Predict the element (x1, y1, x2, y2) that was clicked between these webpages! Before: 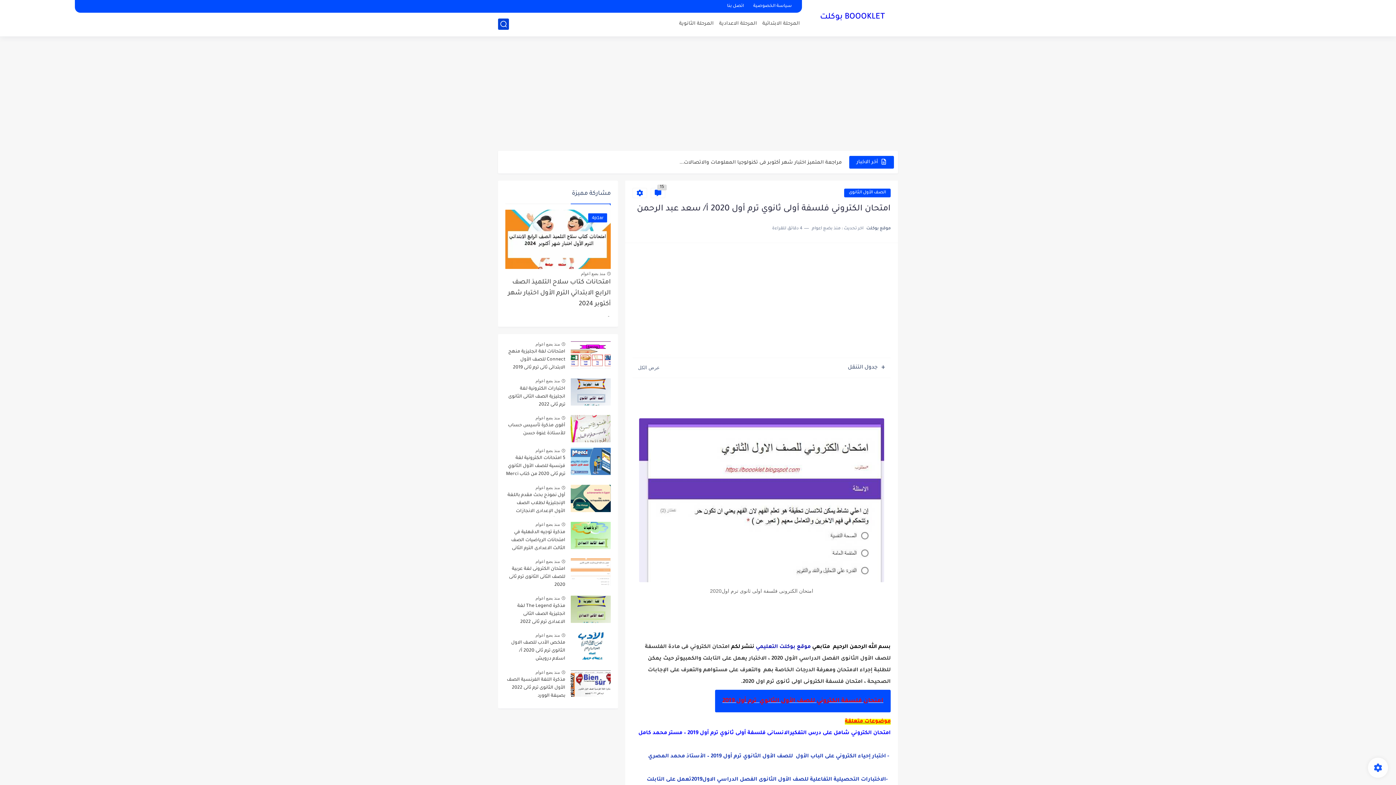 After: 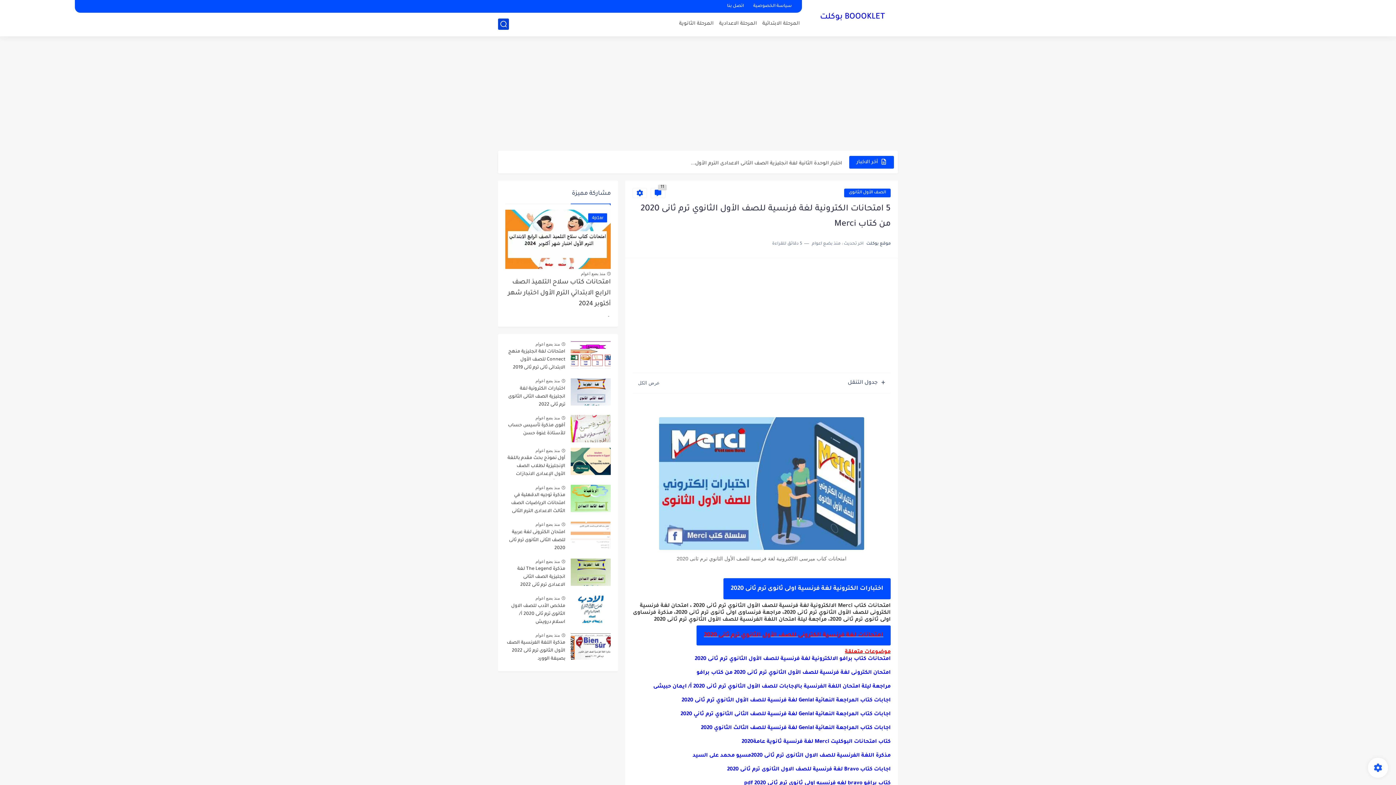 Action: bbox: (535, 448, 560, 453) label: منذ بضع اعوام